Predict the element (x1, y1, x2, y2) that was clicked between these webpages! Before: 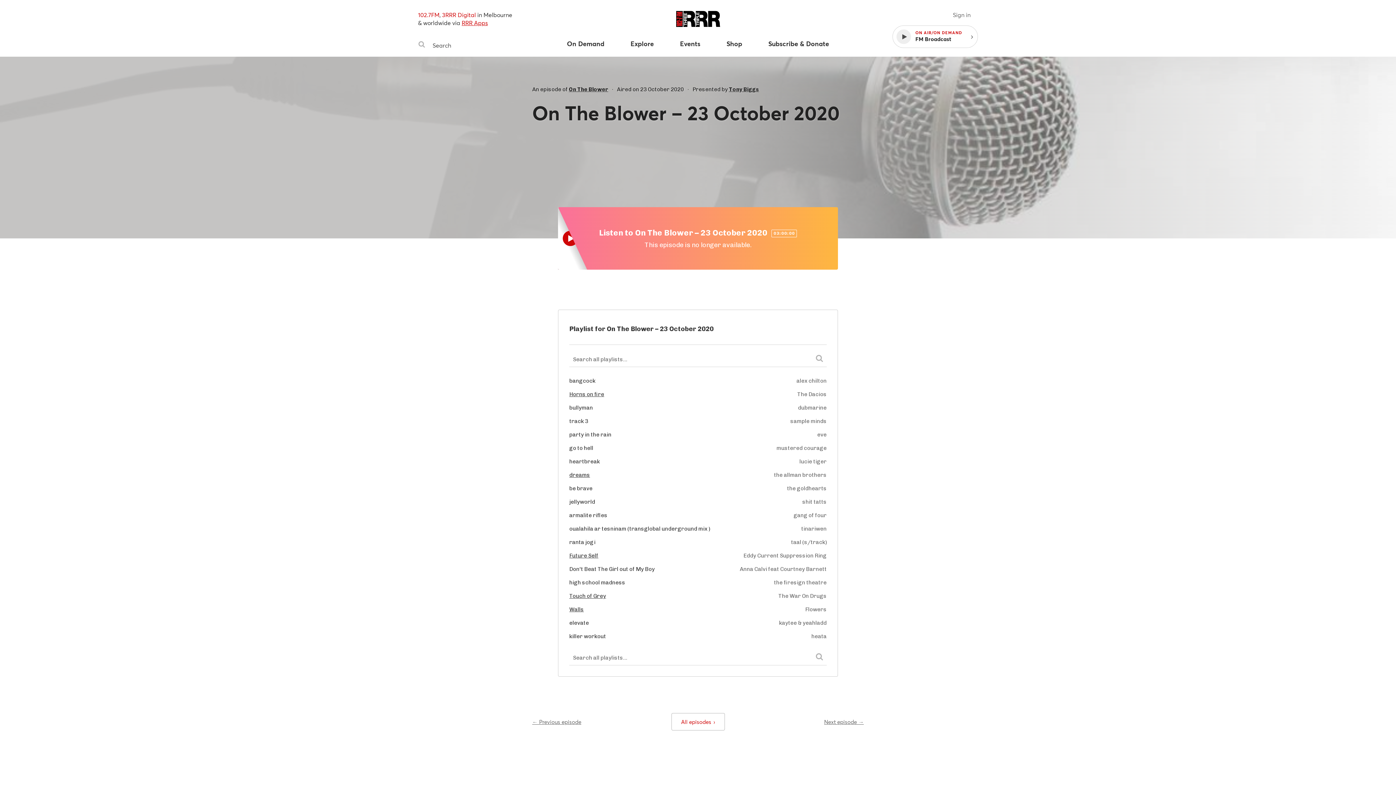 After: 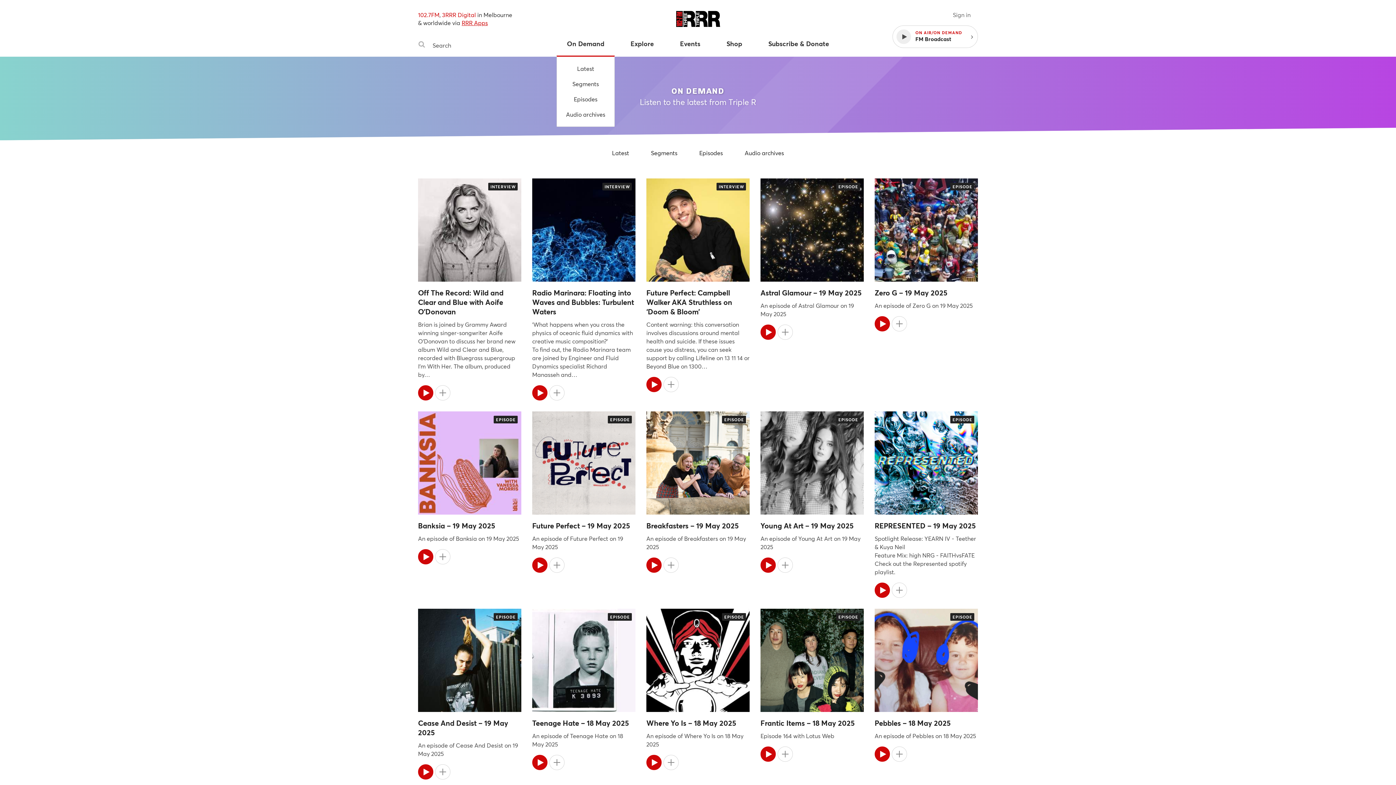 Action: label: On Demand bbox: (554, 39, 617, 56)